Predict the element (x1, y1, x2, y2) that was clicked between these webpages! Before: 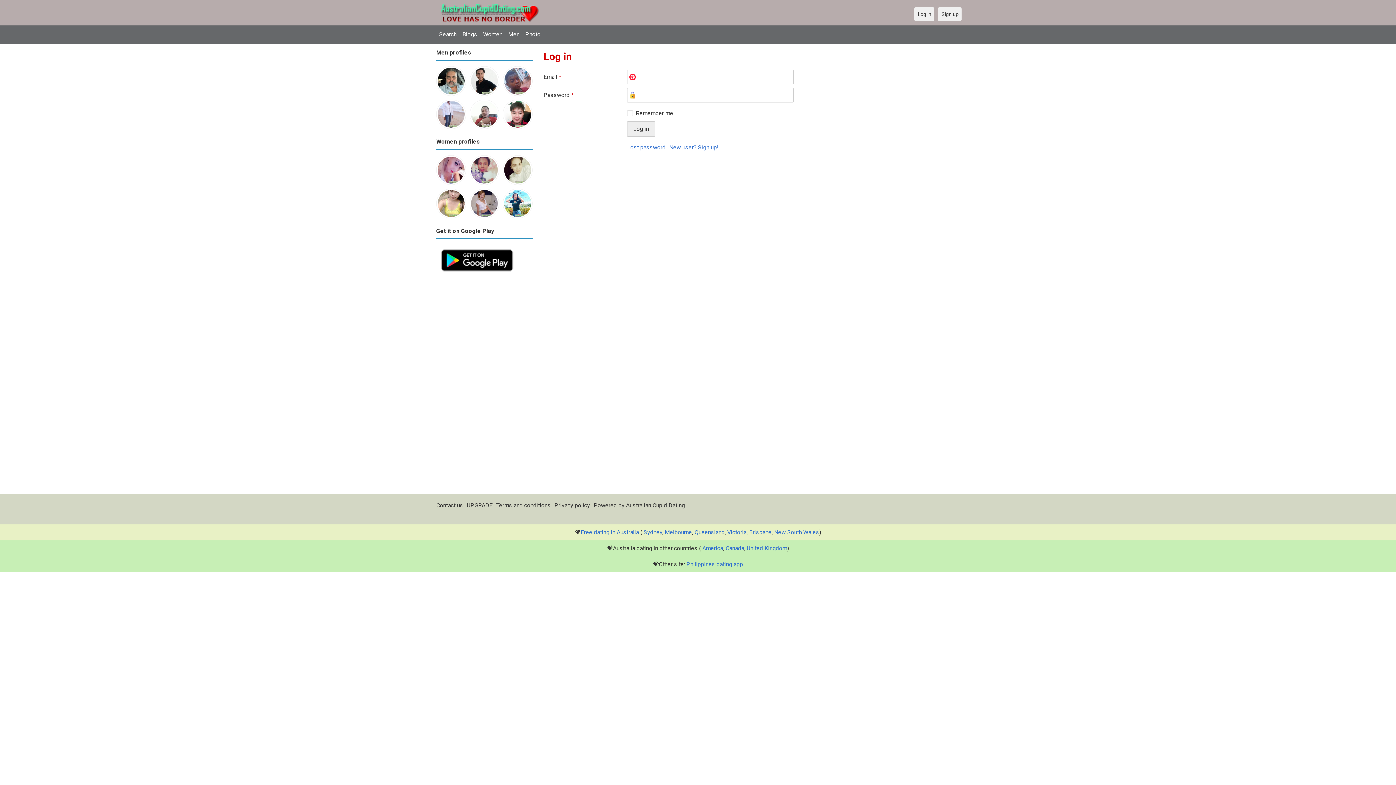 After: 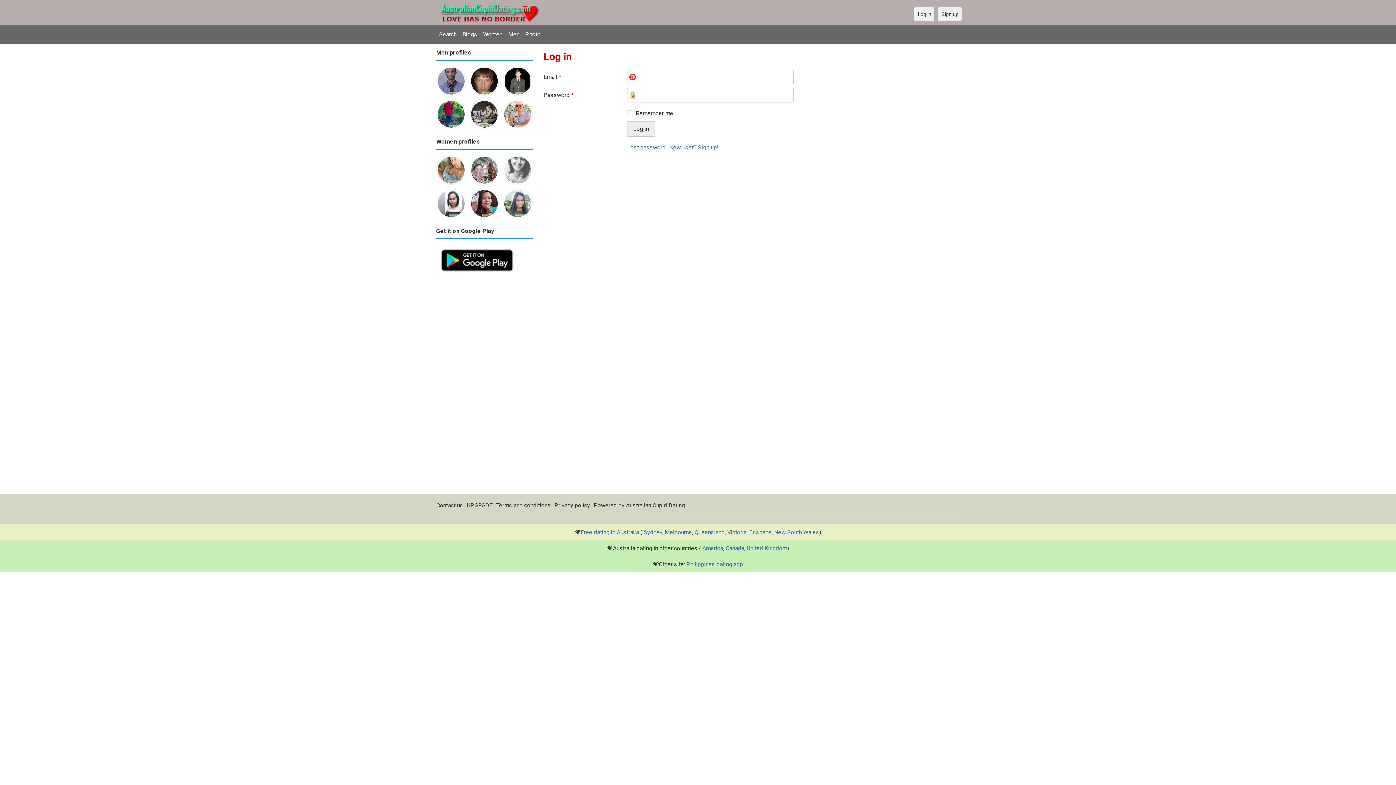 Action: bbox: (469, 67, 499, 73)